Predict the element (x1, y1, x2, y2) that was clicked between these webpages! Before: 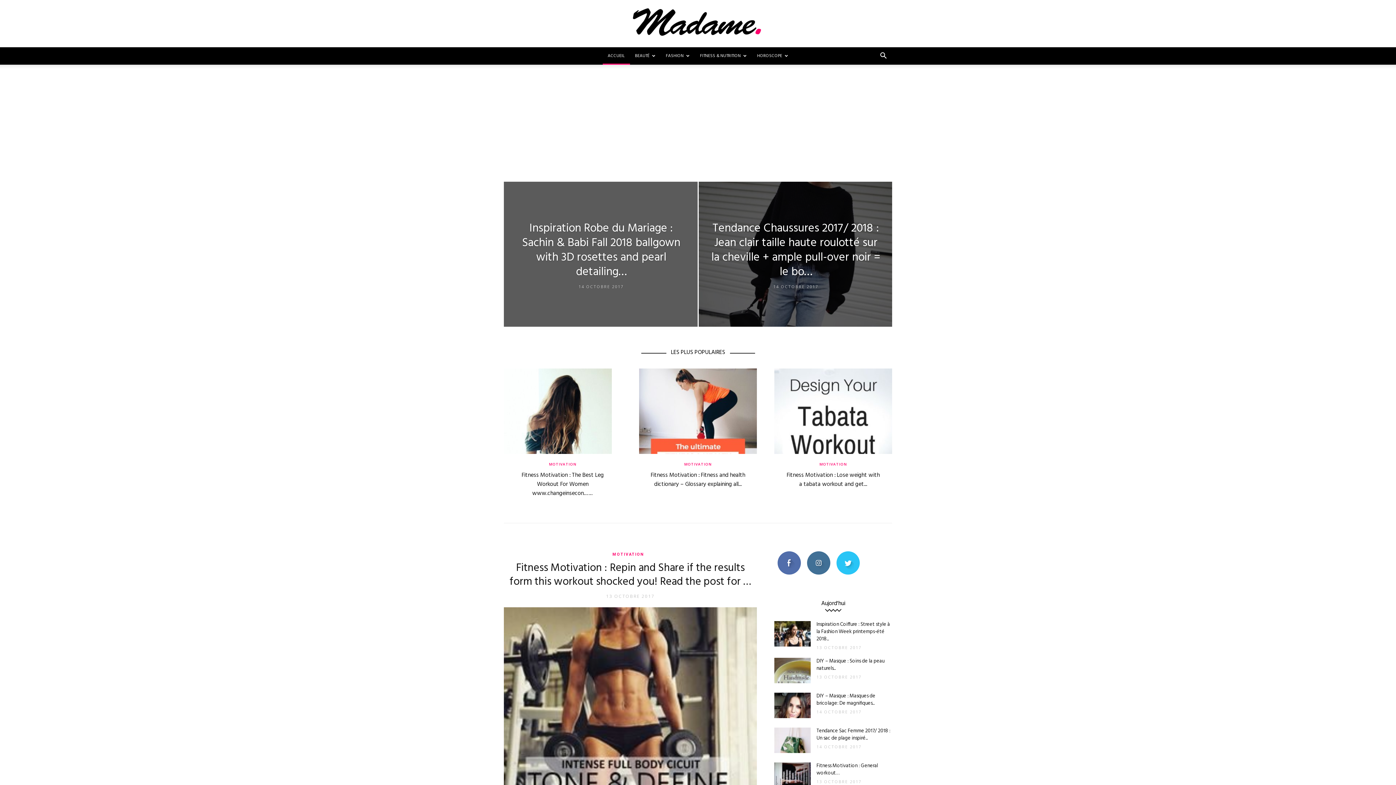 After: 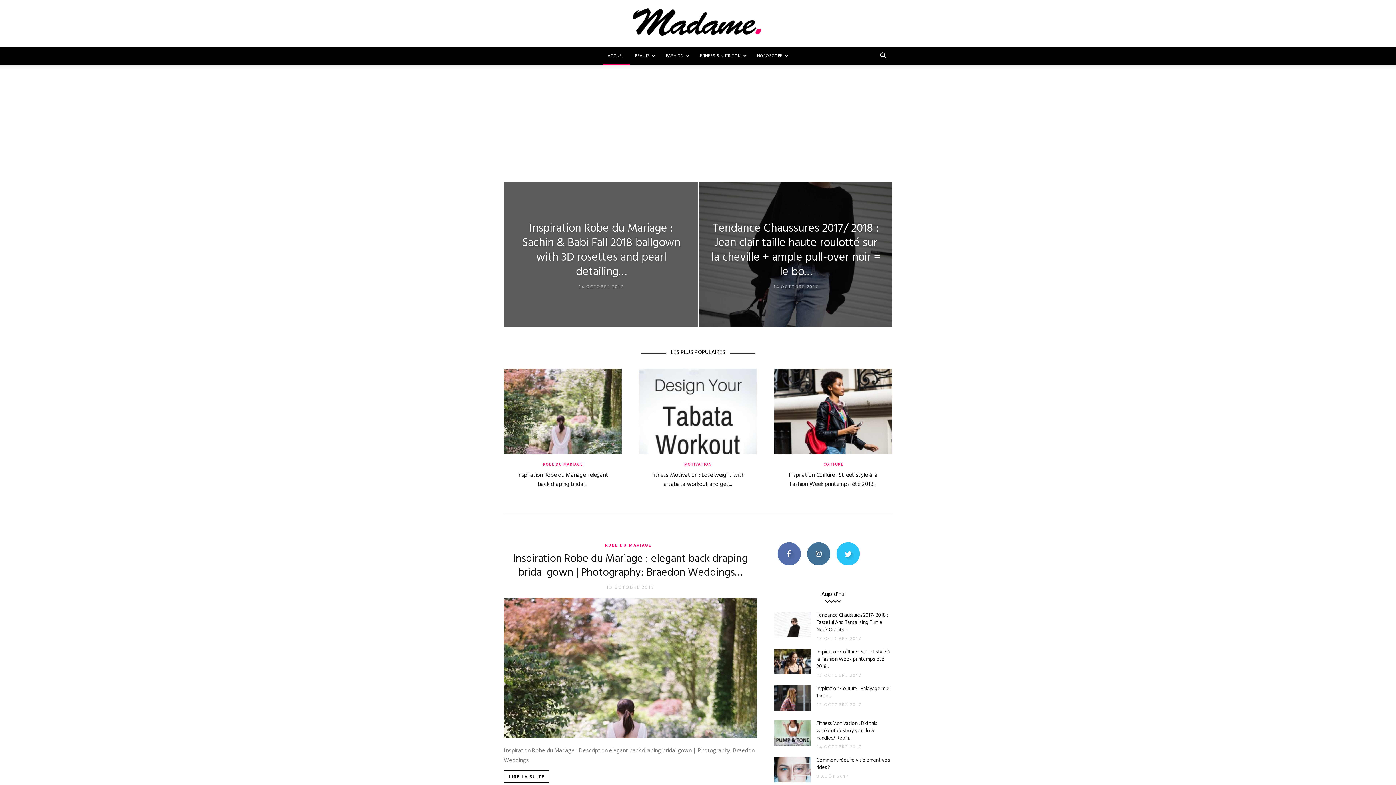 Action: label: ACCUEIL bbox: (602, 47, 630, 64)